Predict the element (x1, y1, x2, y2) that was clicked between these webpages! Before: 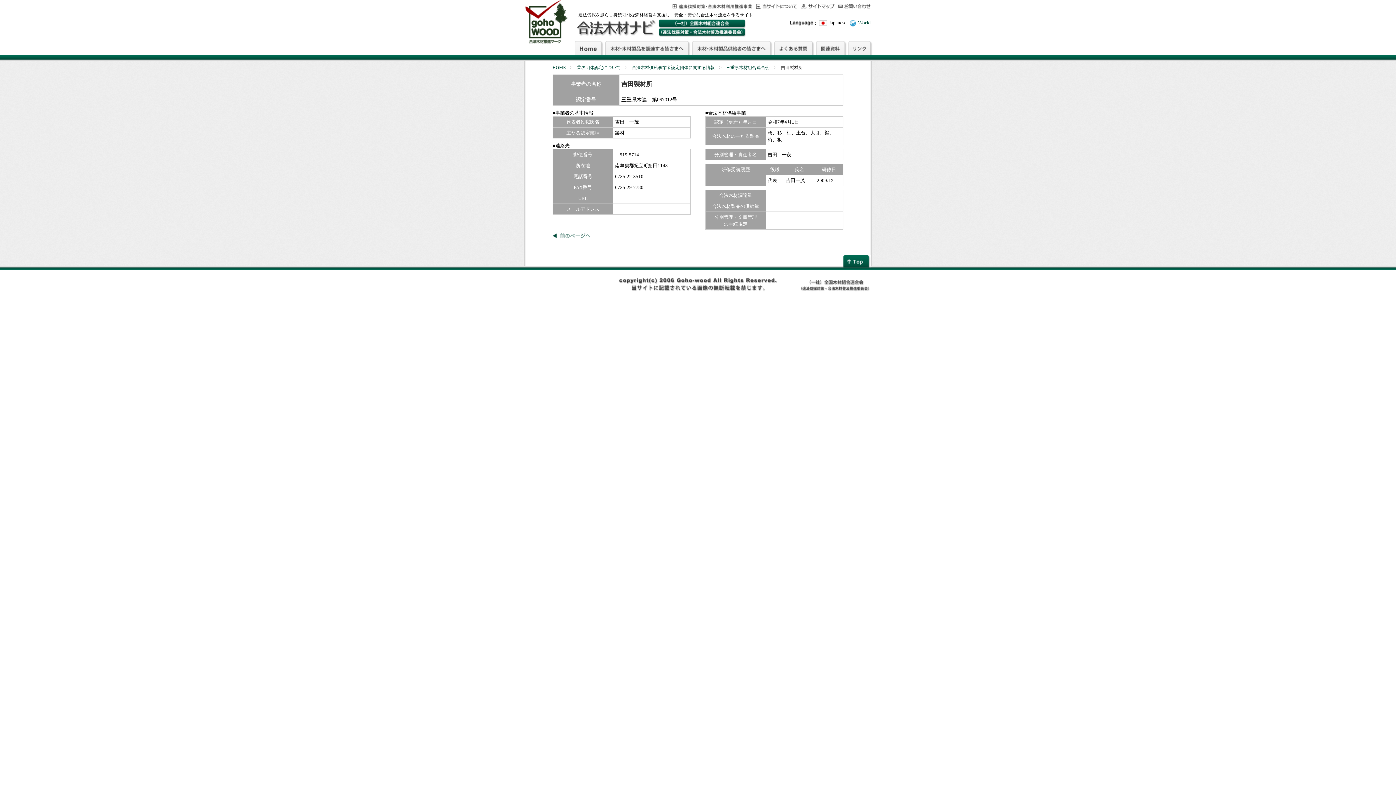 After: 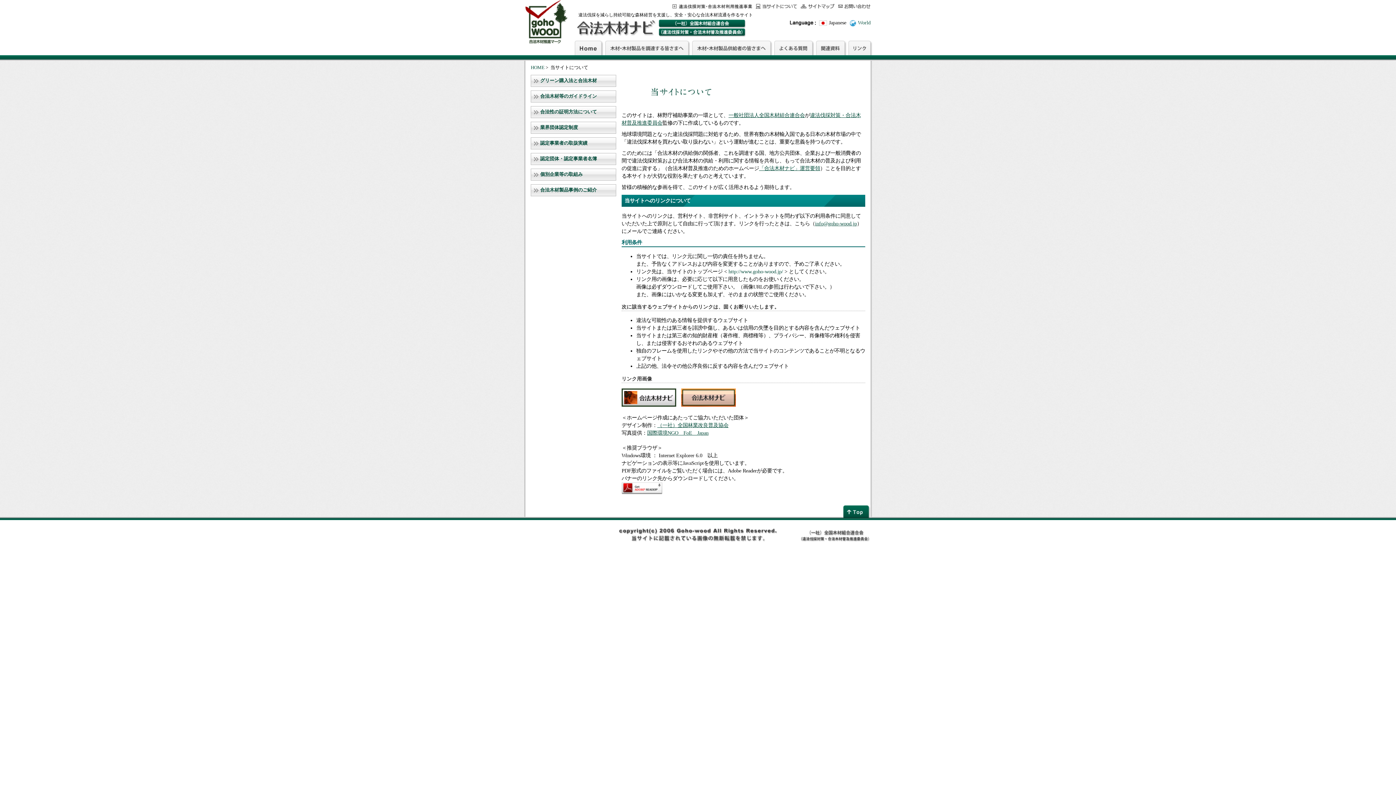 Action: label: 当サイトについて bbox: (756, 3, 797, 9)